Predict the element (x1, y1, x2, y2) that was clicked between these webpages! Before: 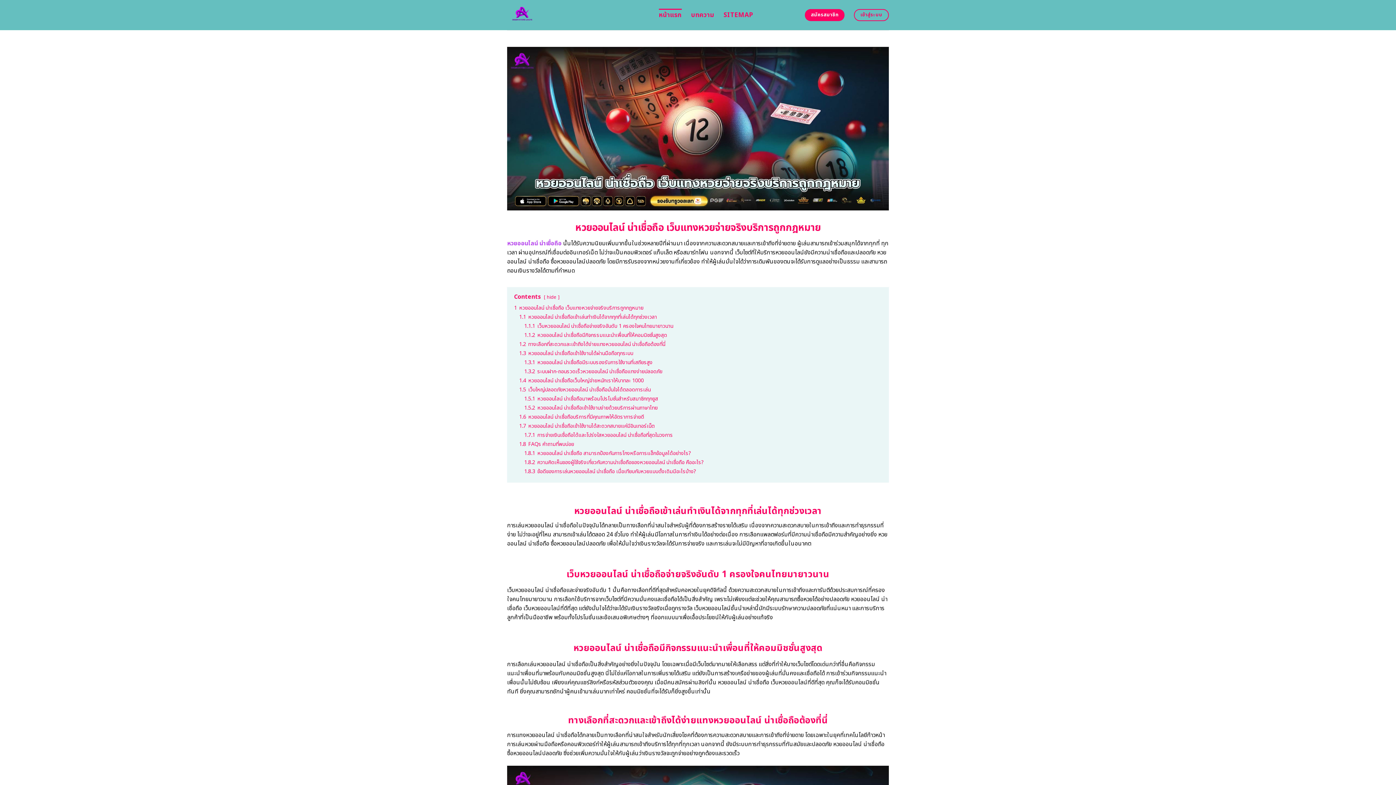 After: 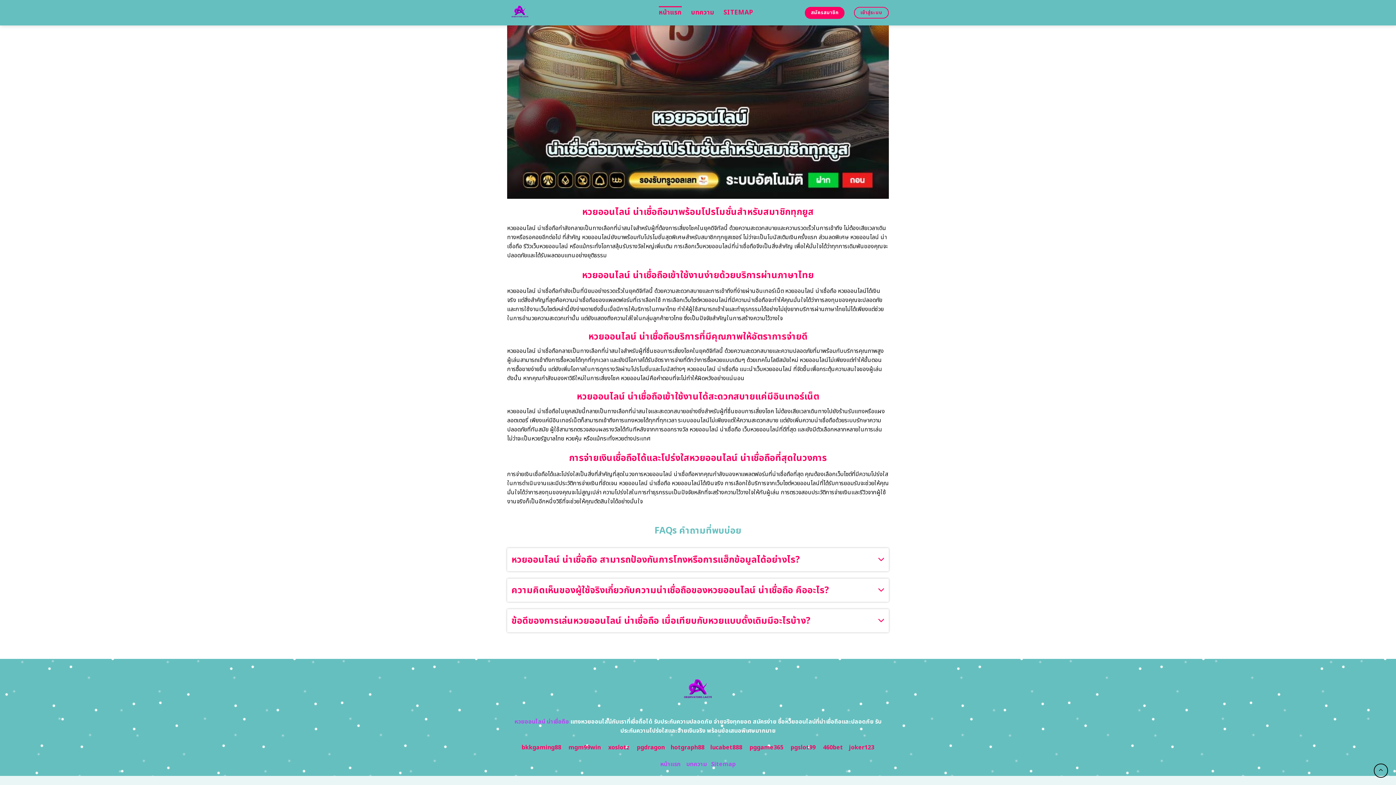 Action: label: 1.5.1 หวยออนไลน์ น่าเชื่อถือมาพร้อมโปรโมชั่นสำหรับสมาชิกทุกยูส bbox: (524, 395, 658, 402)